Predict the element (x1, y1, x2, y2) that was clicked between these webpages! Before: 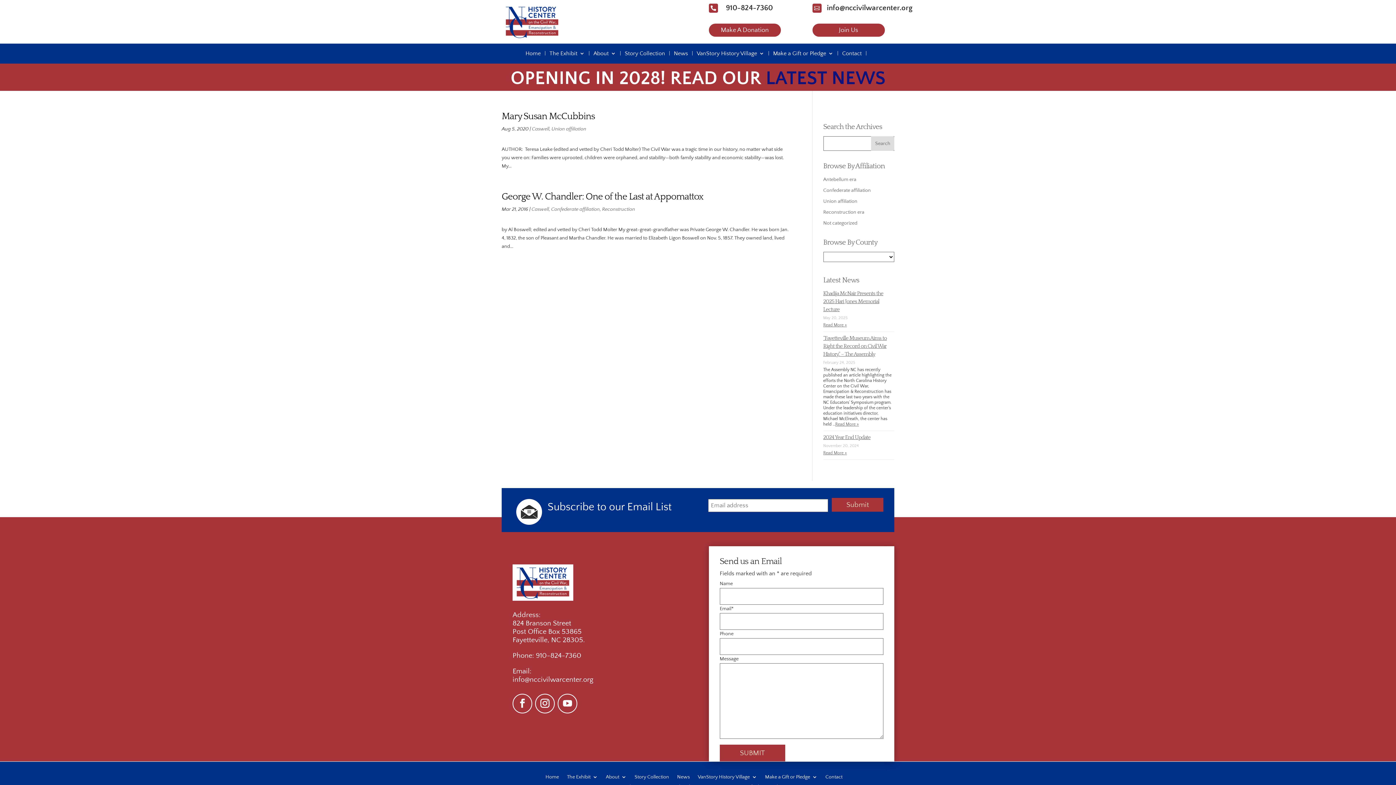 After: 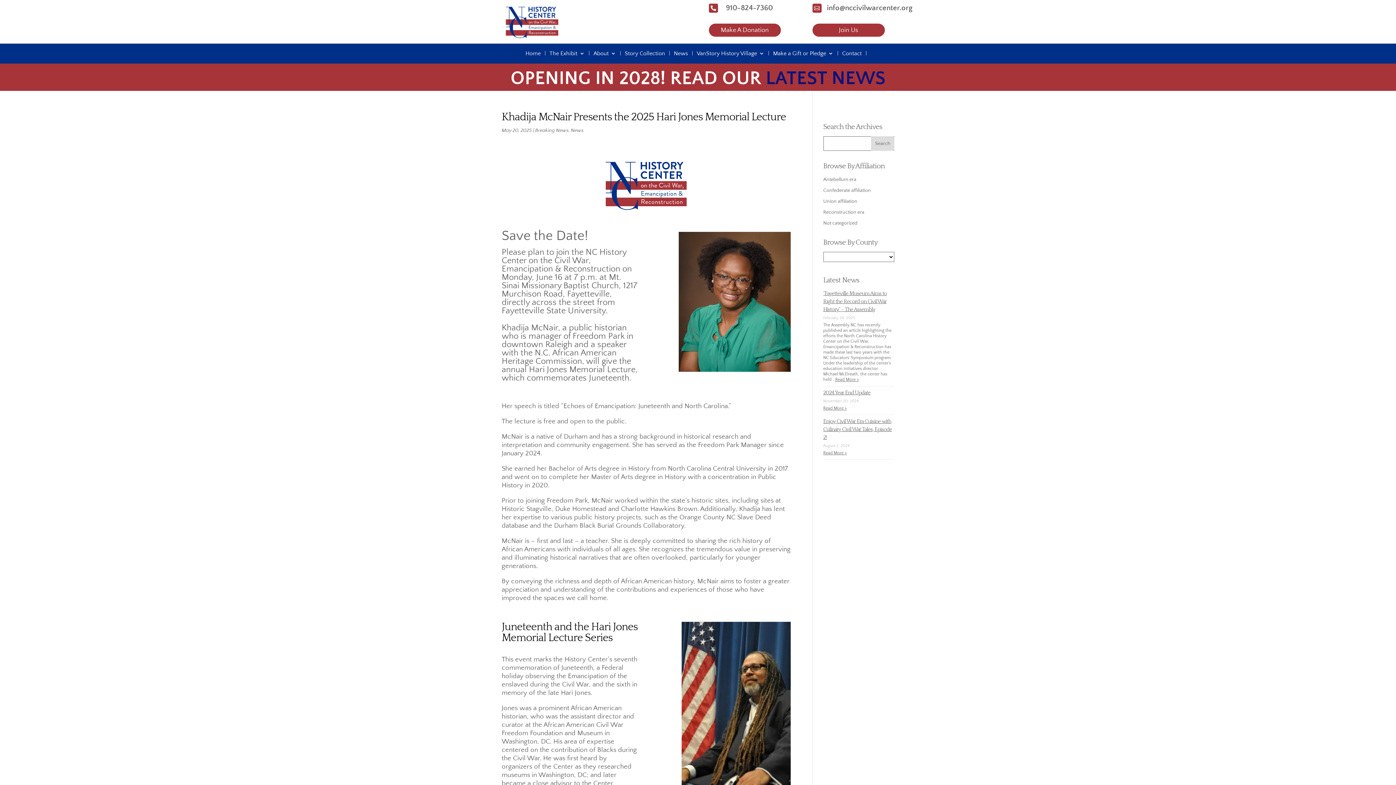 Action: label: Khadija McNair Presents the 2025 Hari Jones Memorial Lecture bbox: (823, 290, 883, 312)